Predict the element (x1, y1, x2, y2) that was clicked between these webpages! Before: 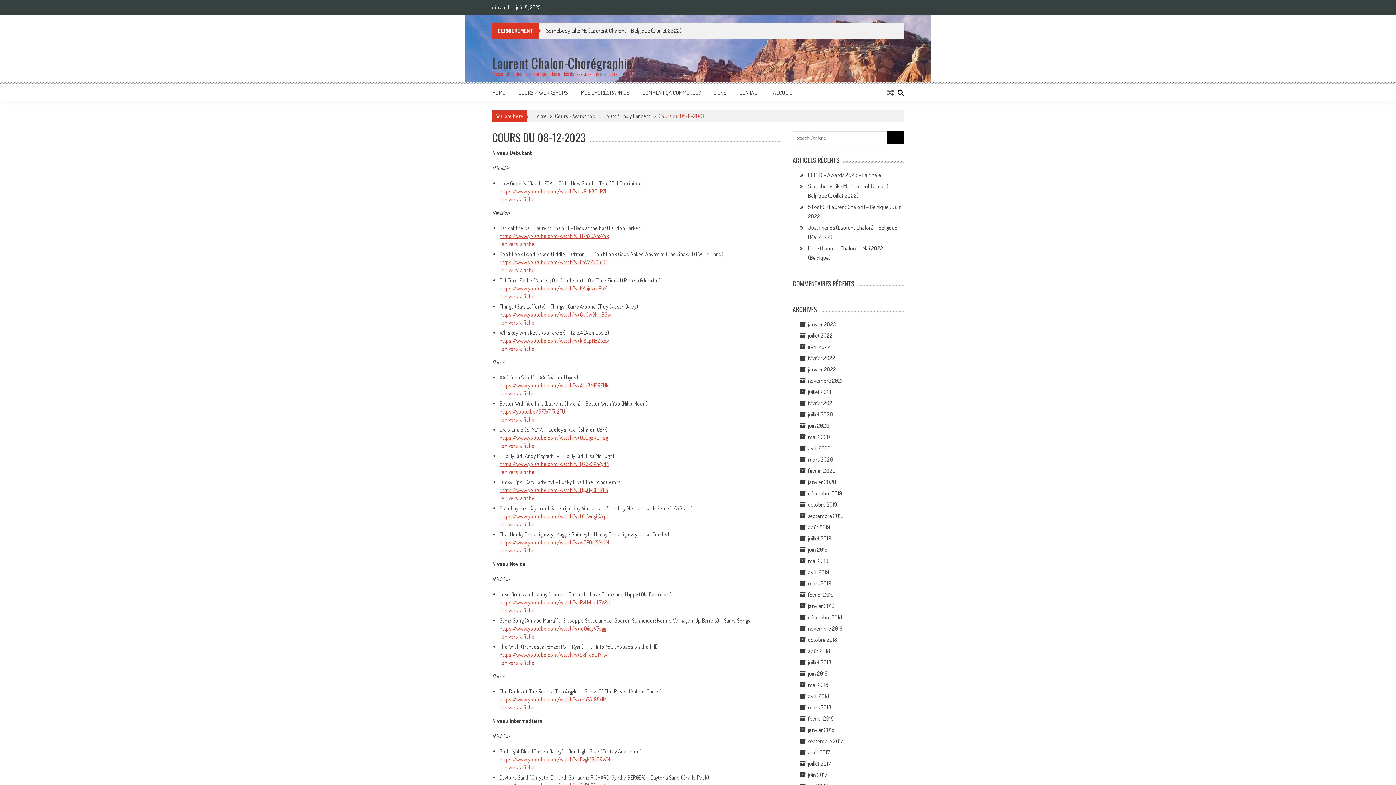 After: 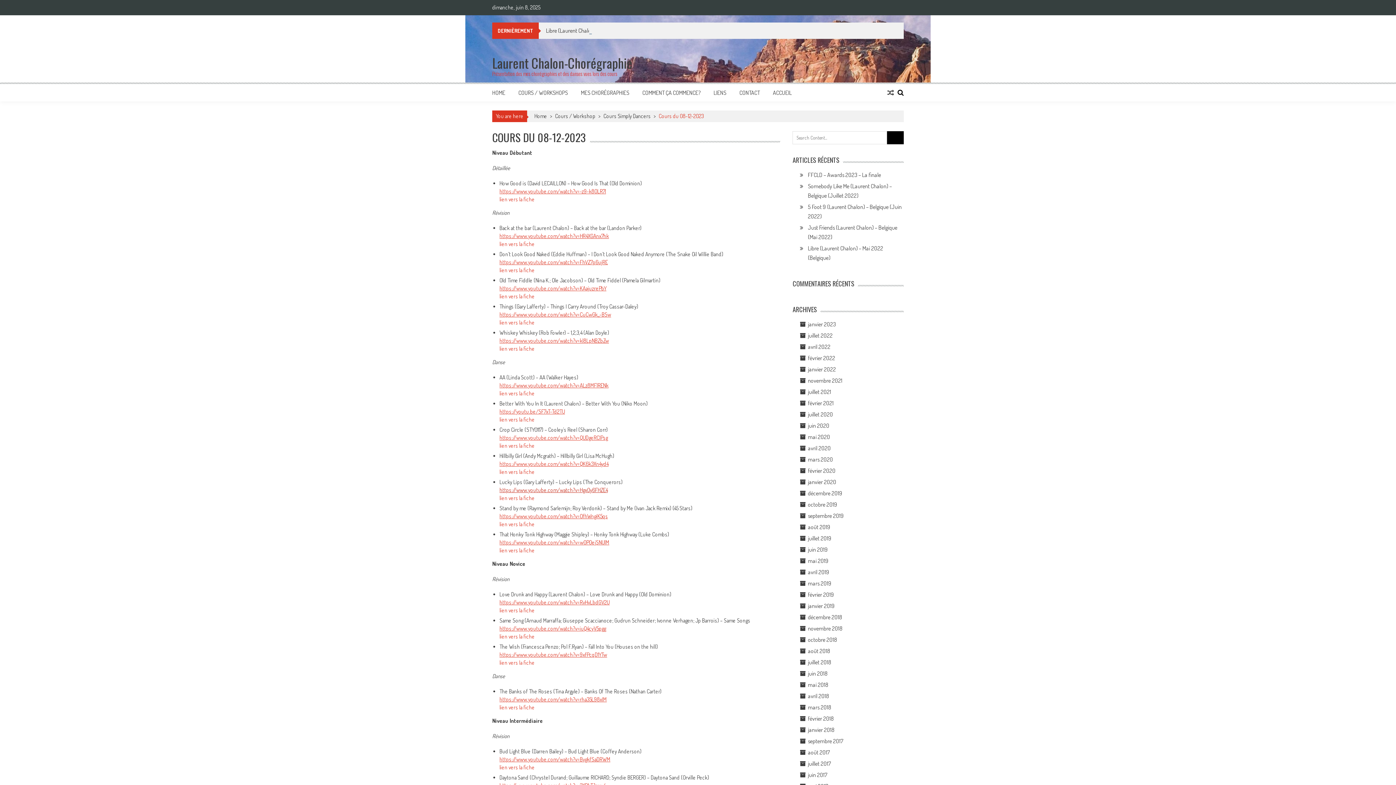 Action: label: https://www.youtube.com/watch?v=HgxOy6FHZE4 bbox: (499, 486, 608, 493)